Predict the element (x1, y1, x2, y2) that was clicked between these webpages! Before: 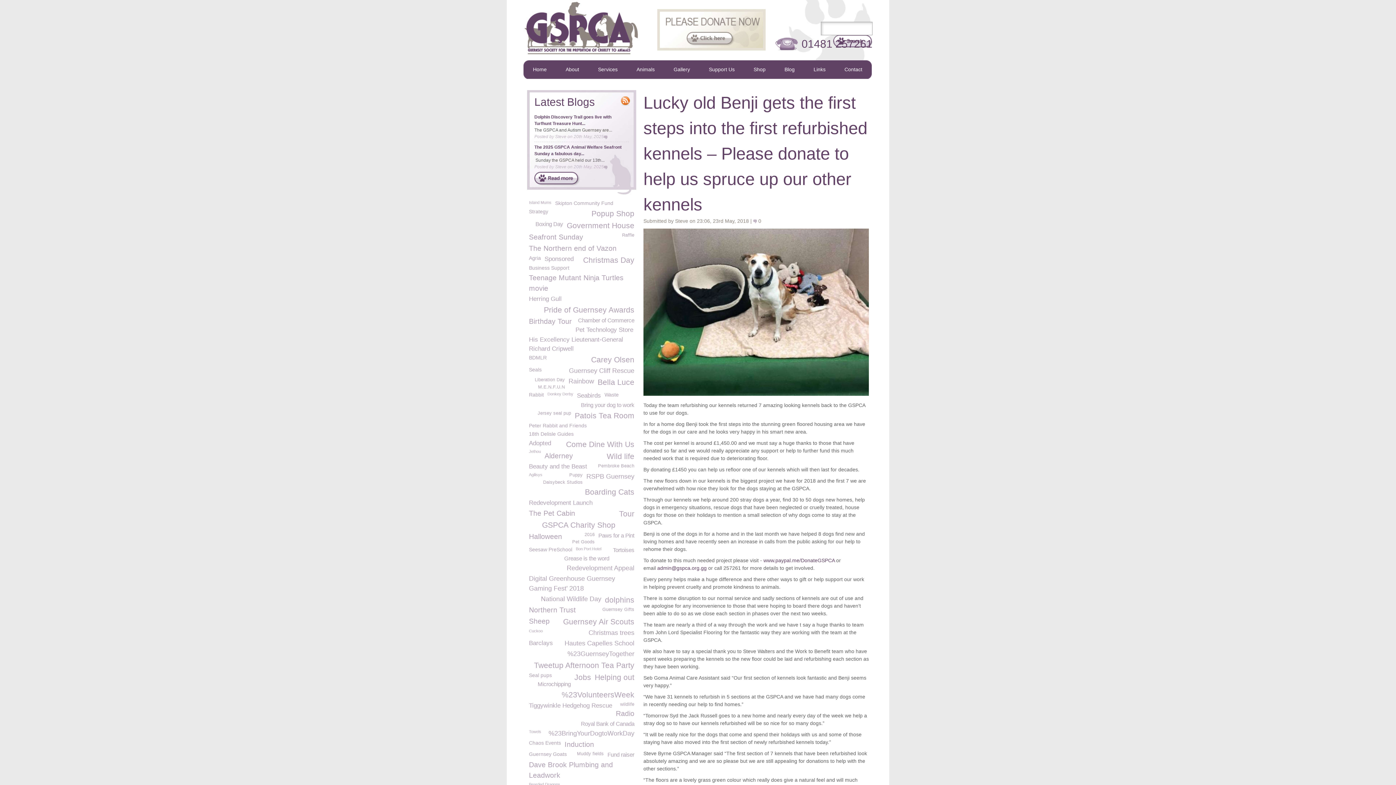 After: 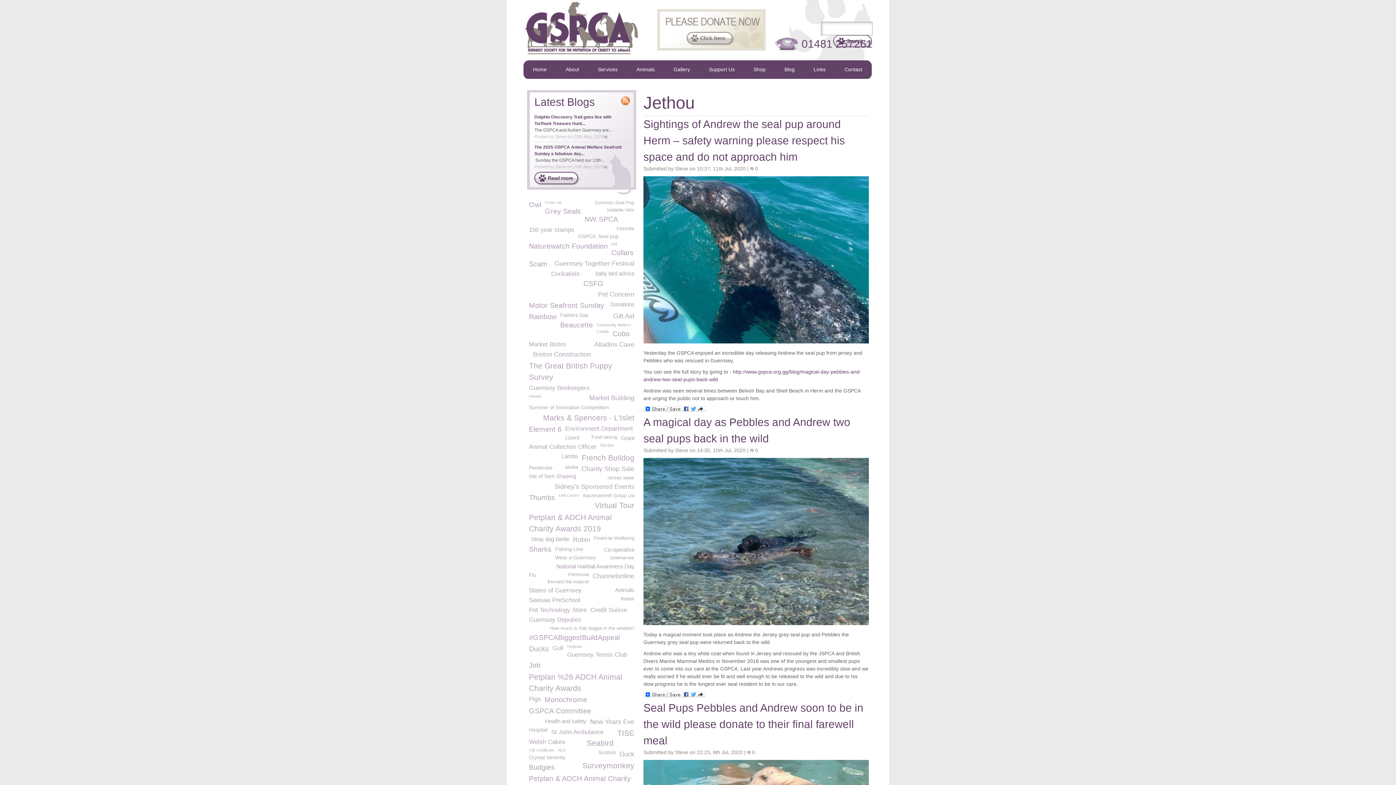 Action: label: Jethou bbox: (529, 449, 541, 453)